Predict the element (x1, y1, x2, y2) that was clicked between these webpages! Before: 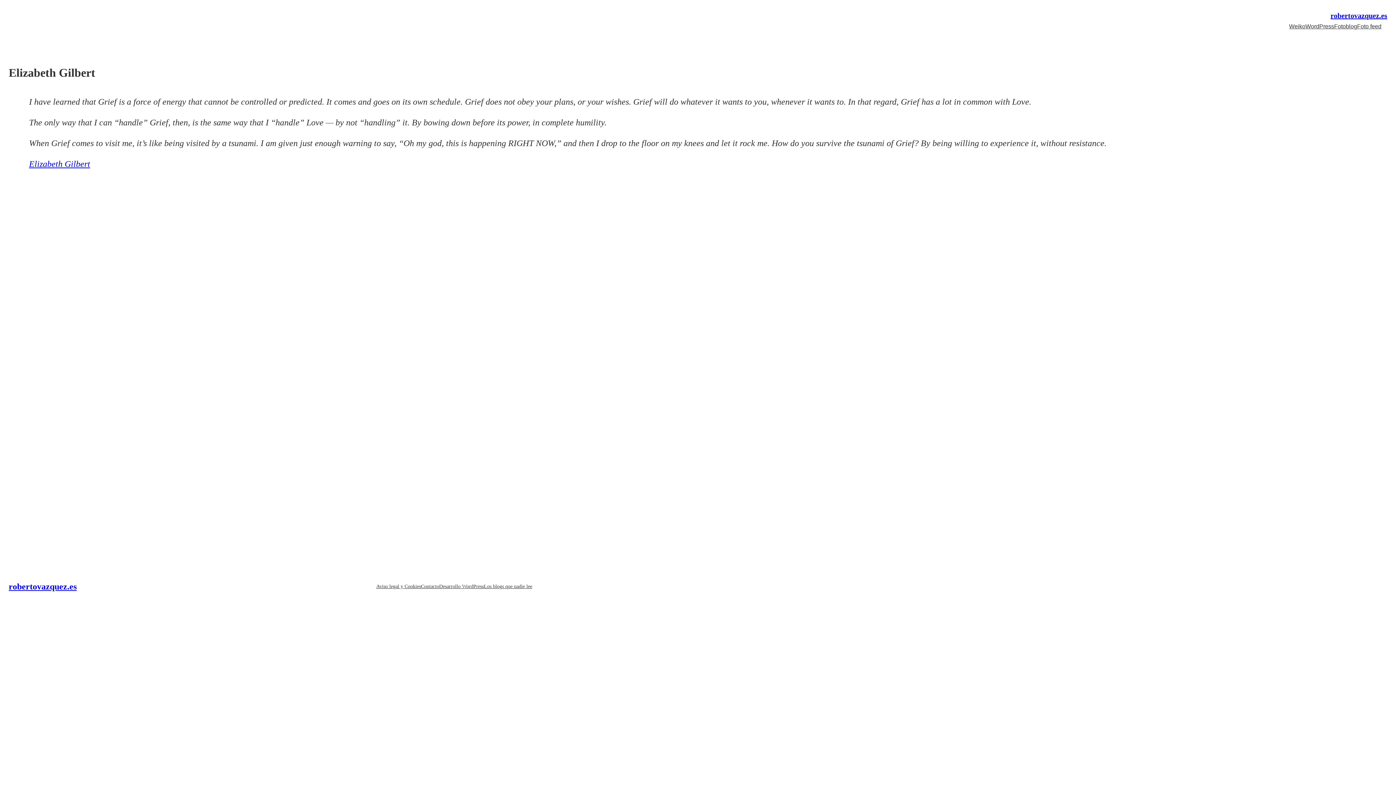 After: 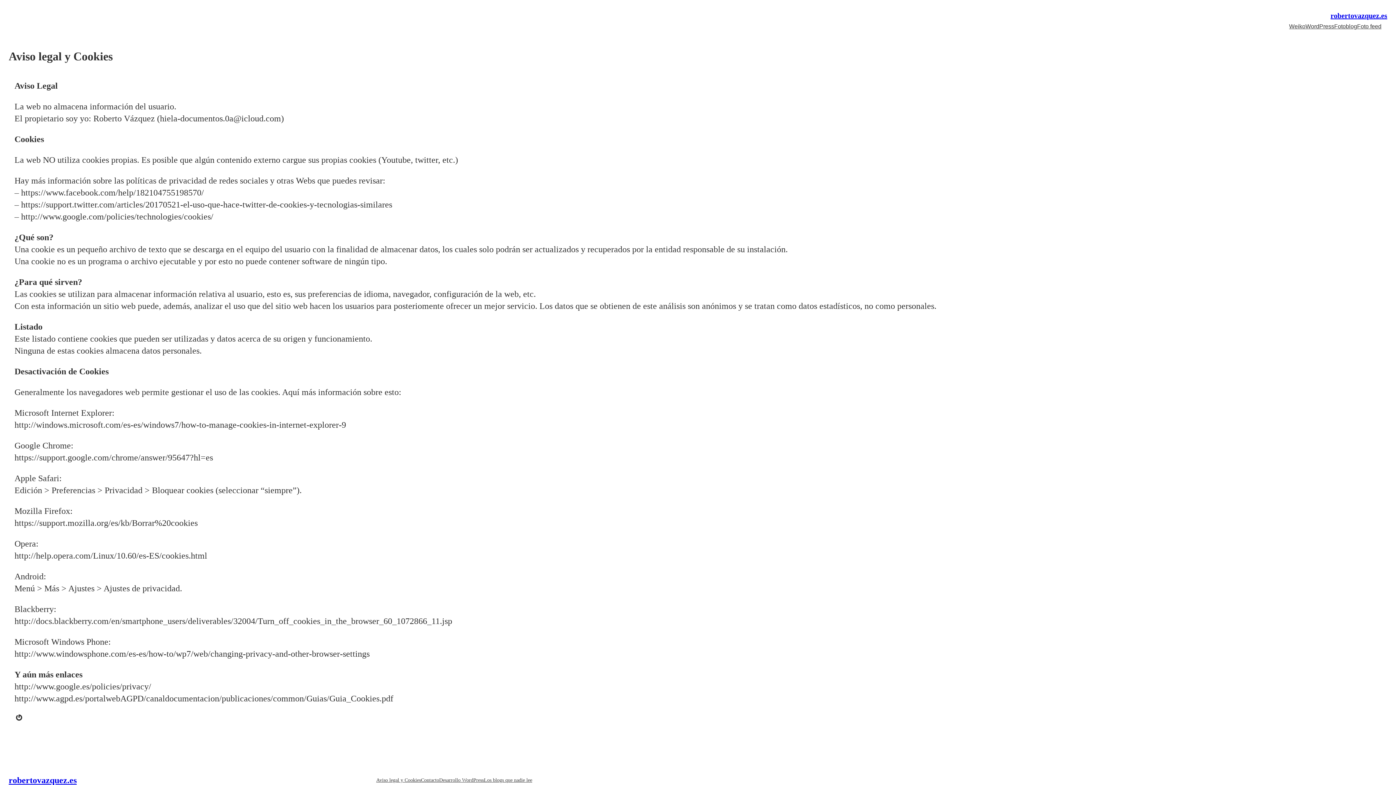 Action: bbox: (376, 584, 421, 589) label: Aviso legal y Cookies